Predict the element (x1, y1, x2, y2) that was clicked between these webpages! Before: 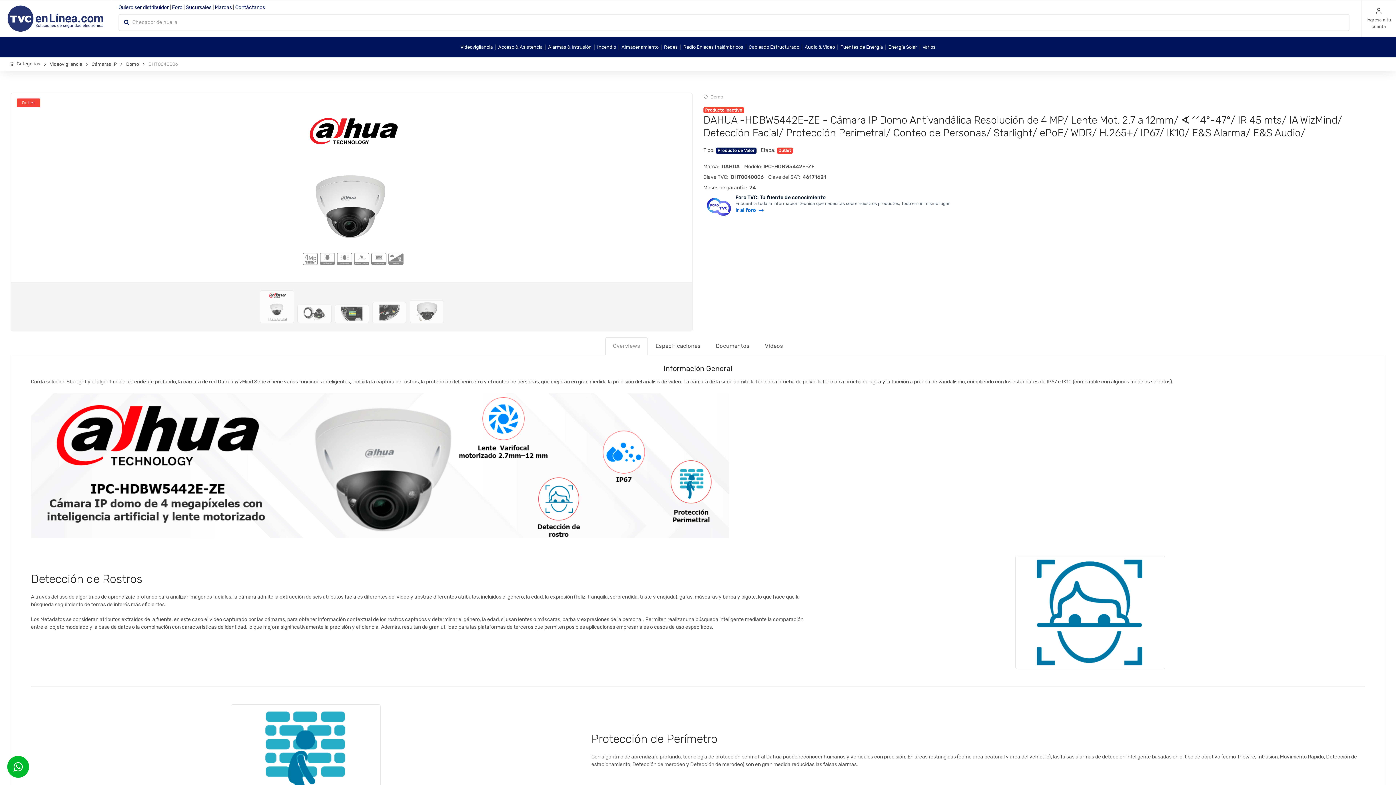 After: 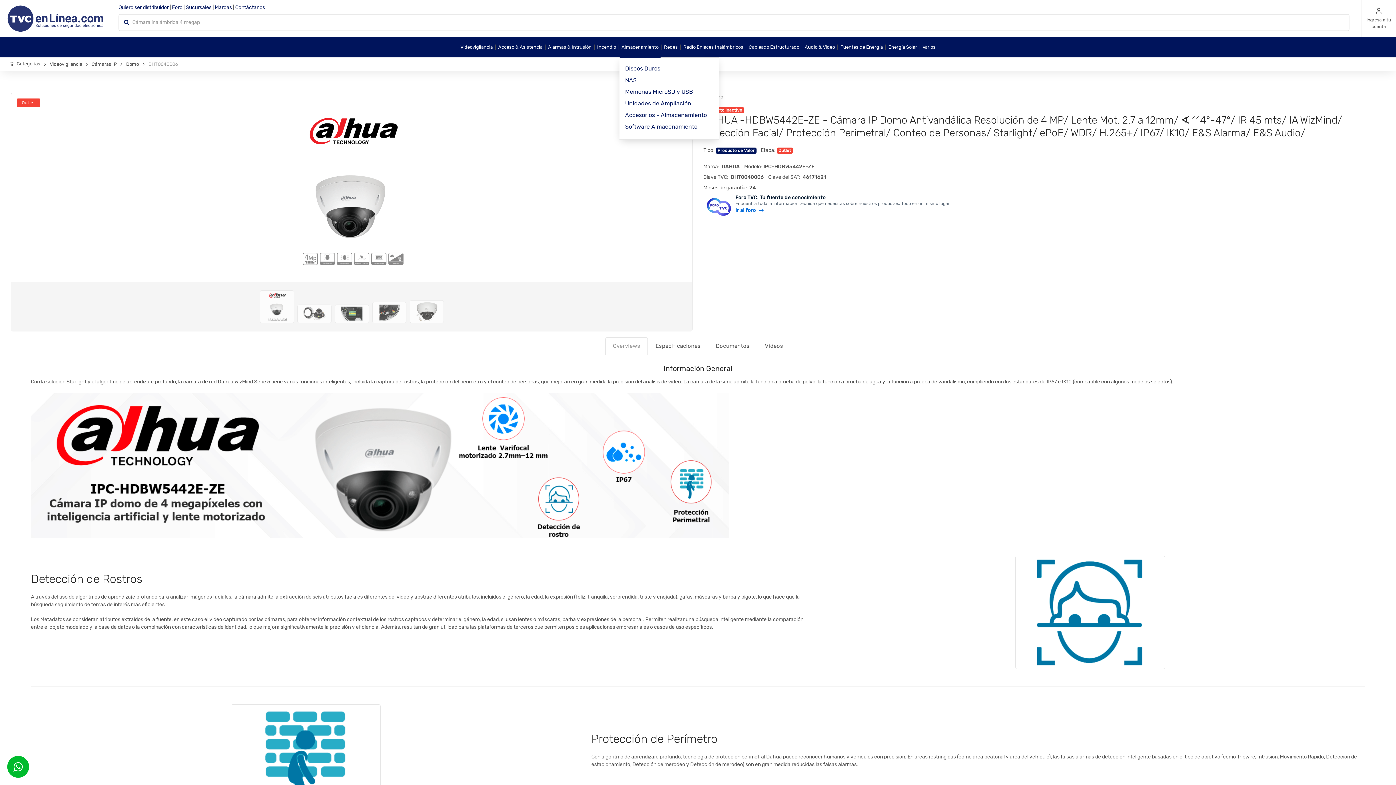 Action: bbox: (619, 37, 660, 57) label: Almacenamiento